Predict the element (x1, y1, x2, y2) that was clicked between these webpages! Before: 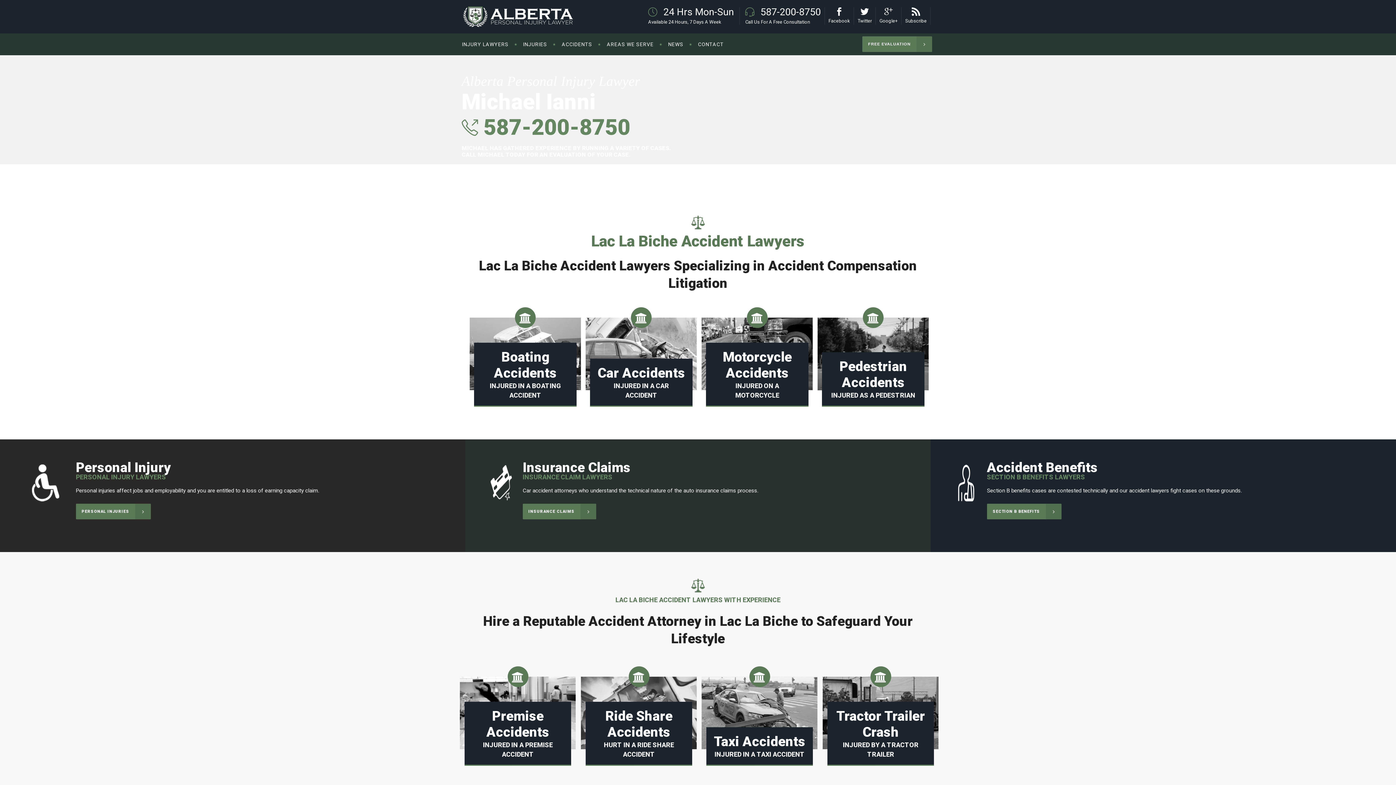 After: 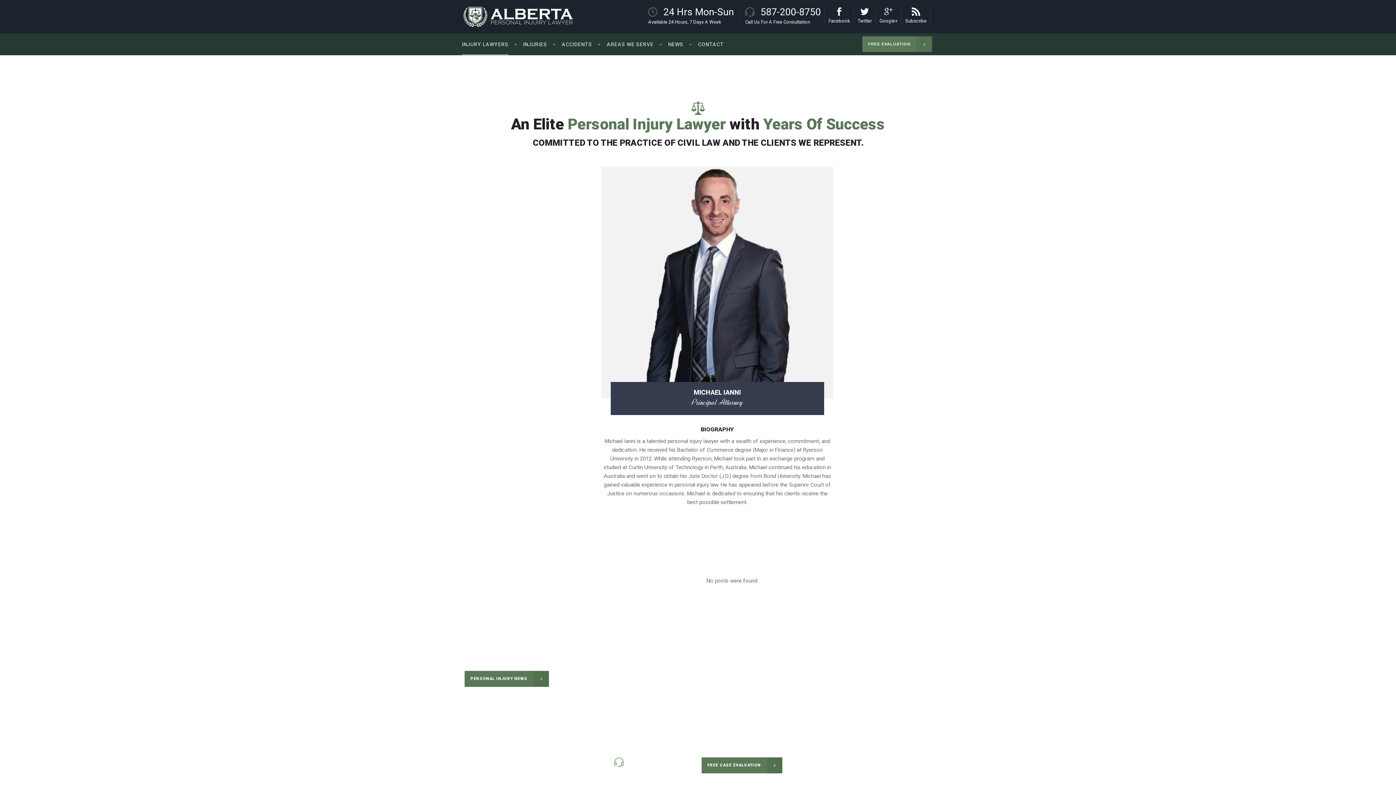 Action: label: INJURY LAWYERS bbox: (462, 33, 516, 55)